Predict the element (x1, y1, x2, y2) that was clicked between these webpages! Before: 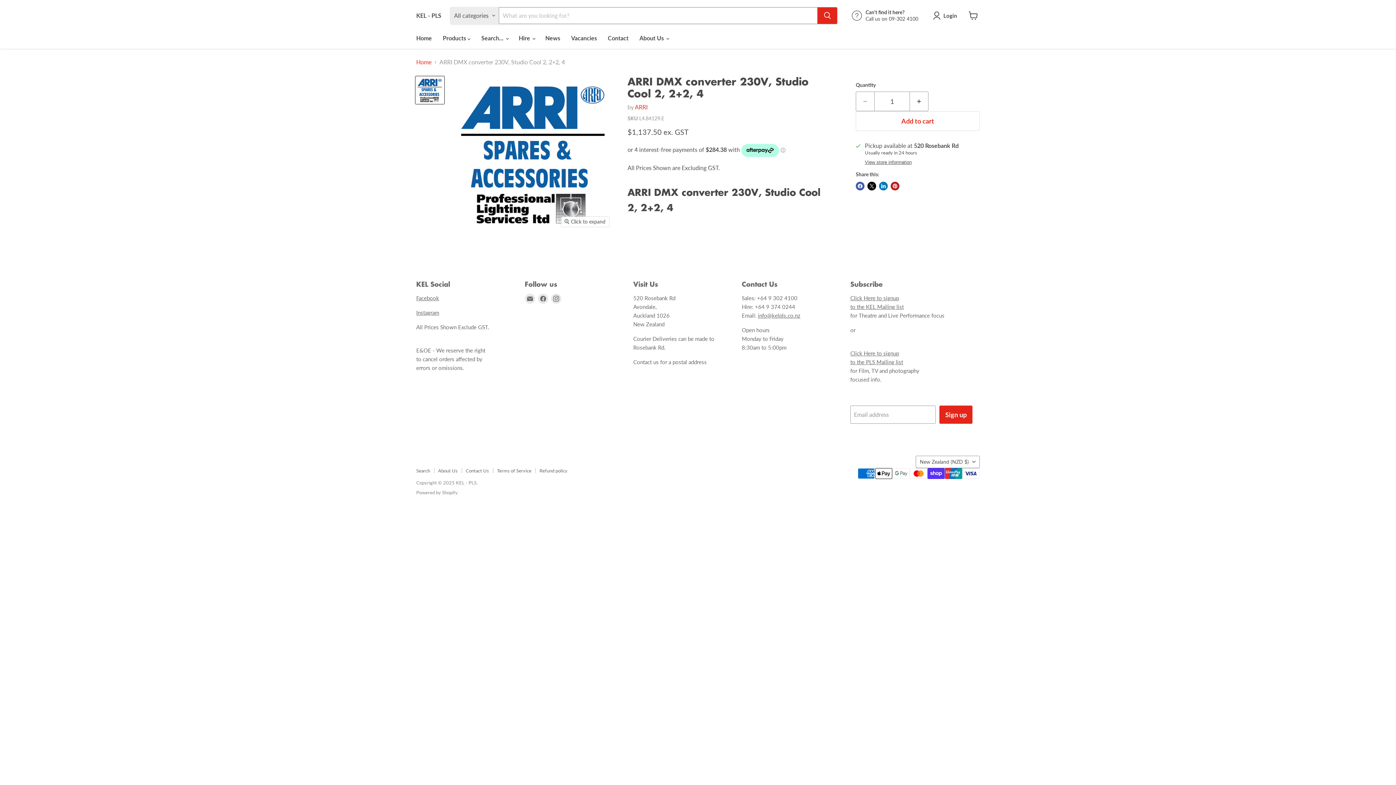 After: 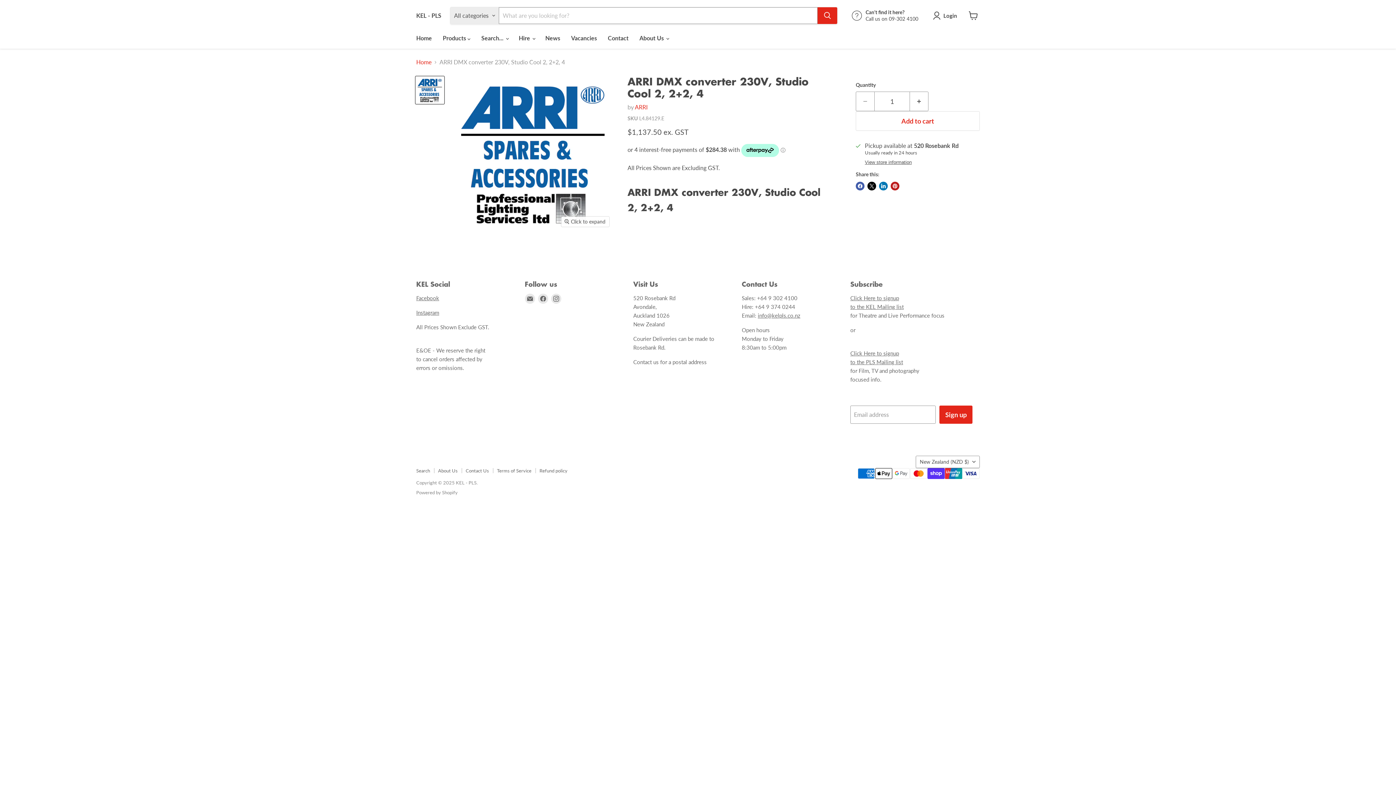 Action: bbox: (415, 76, 444, 104) label: Arri DMX converter 230V, Studio Cool 2, 2+2, 4 thumbnail